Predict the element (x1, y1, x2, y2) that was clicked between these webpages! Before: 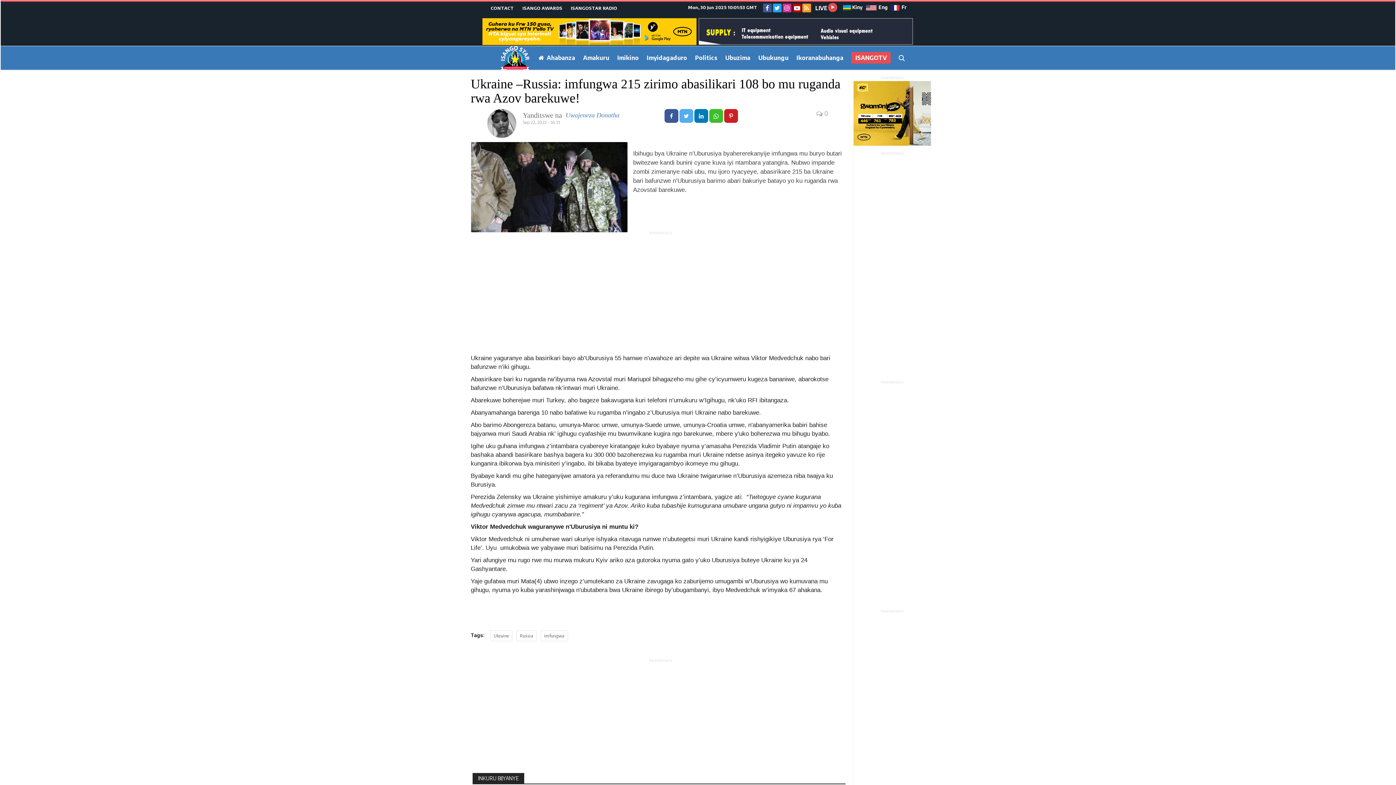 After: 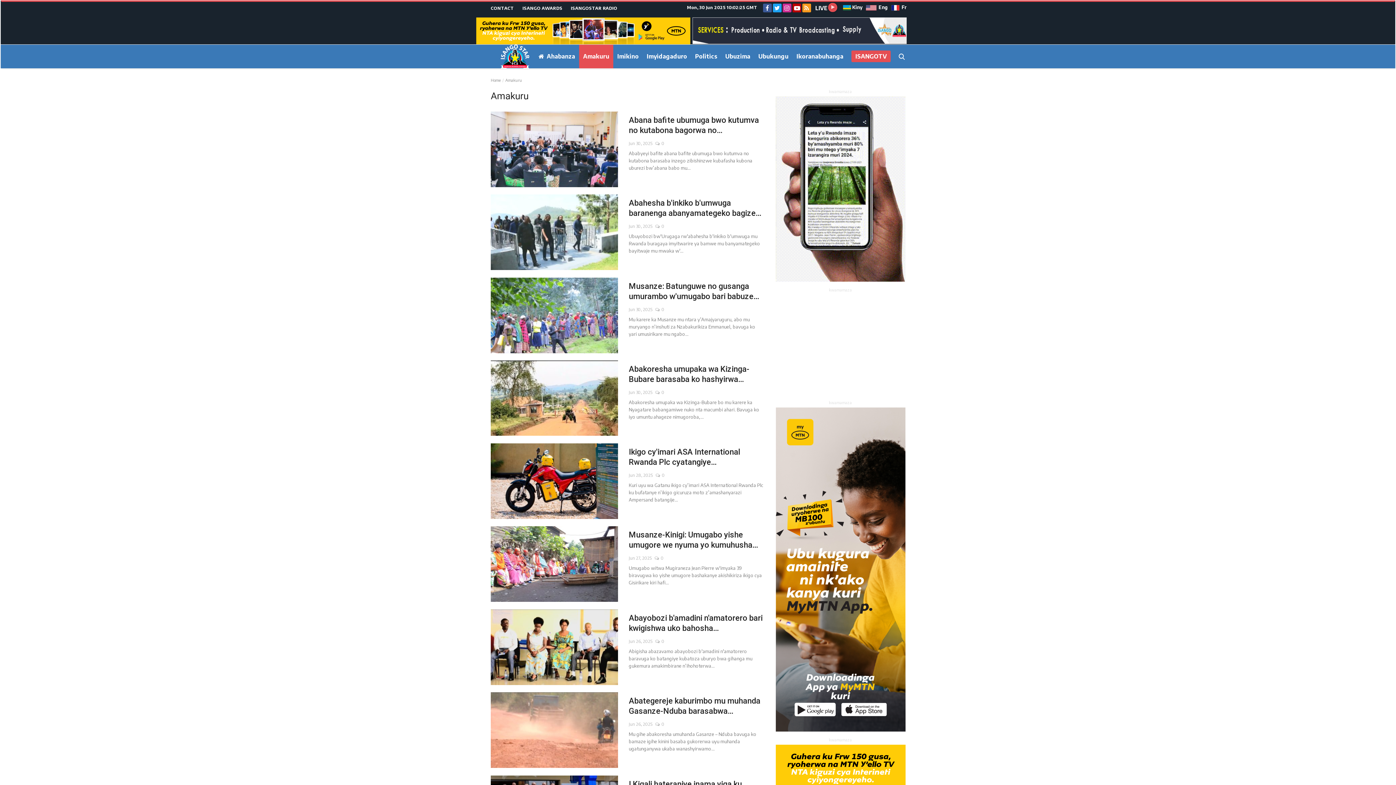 Action: label: Amakuru bbox: (579, 46, 613, 69)